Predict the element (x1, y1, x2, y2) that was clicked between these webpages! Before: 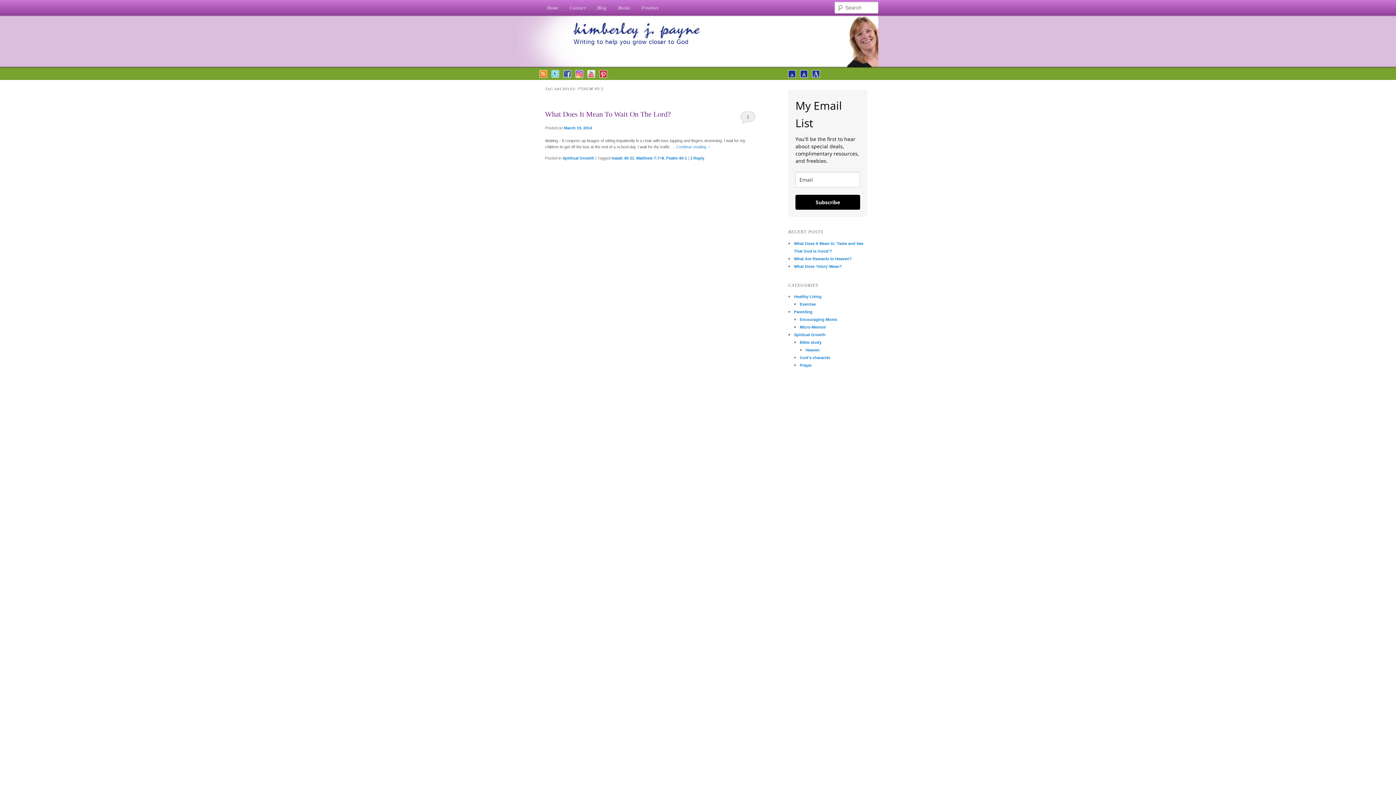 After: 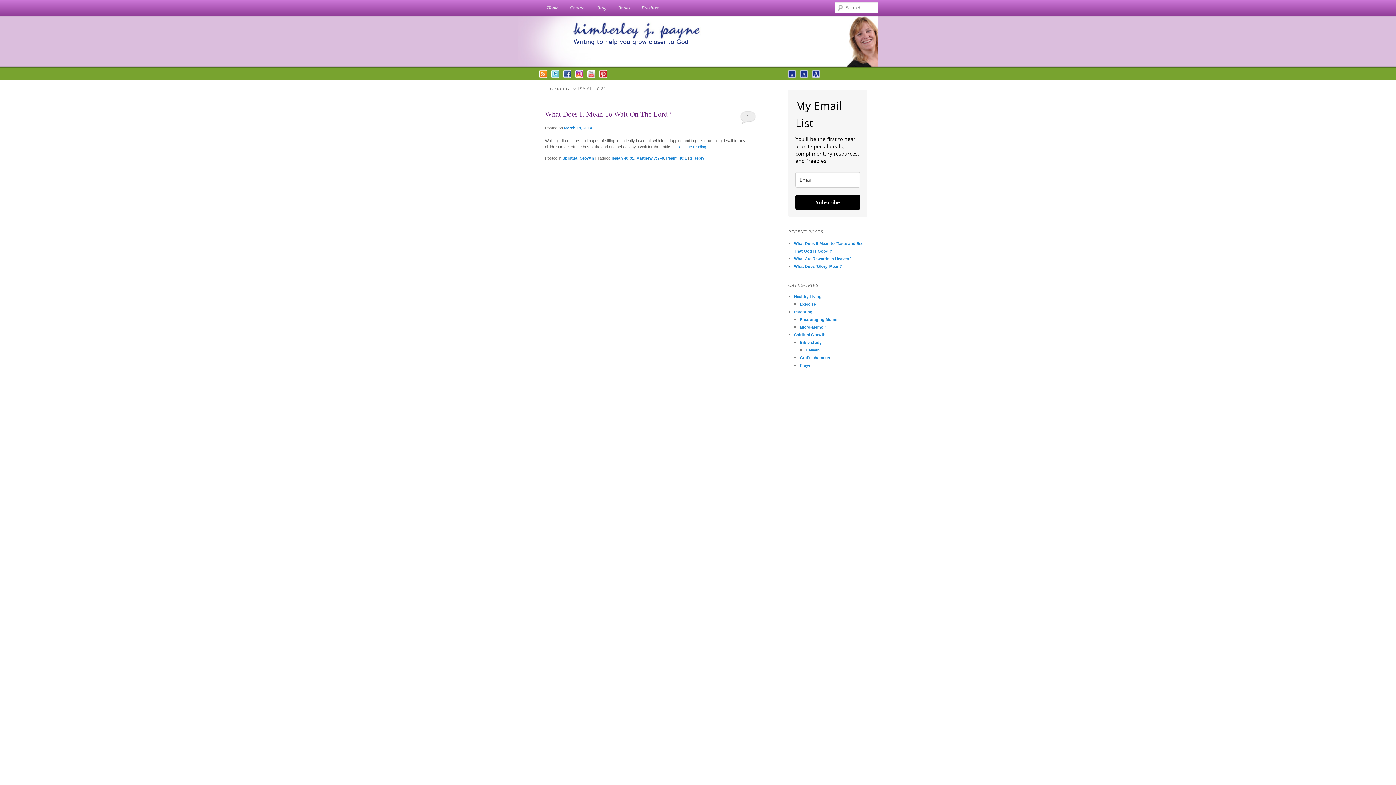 Action: label: Isaiah 40:31 bbox: (611, 156, 634, 160)